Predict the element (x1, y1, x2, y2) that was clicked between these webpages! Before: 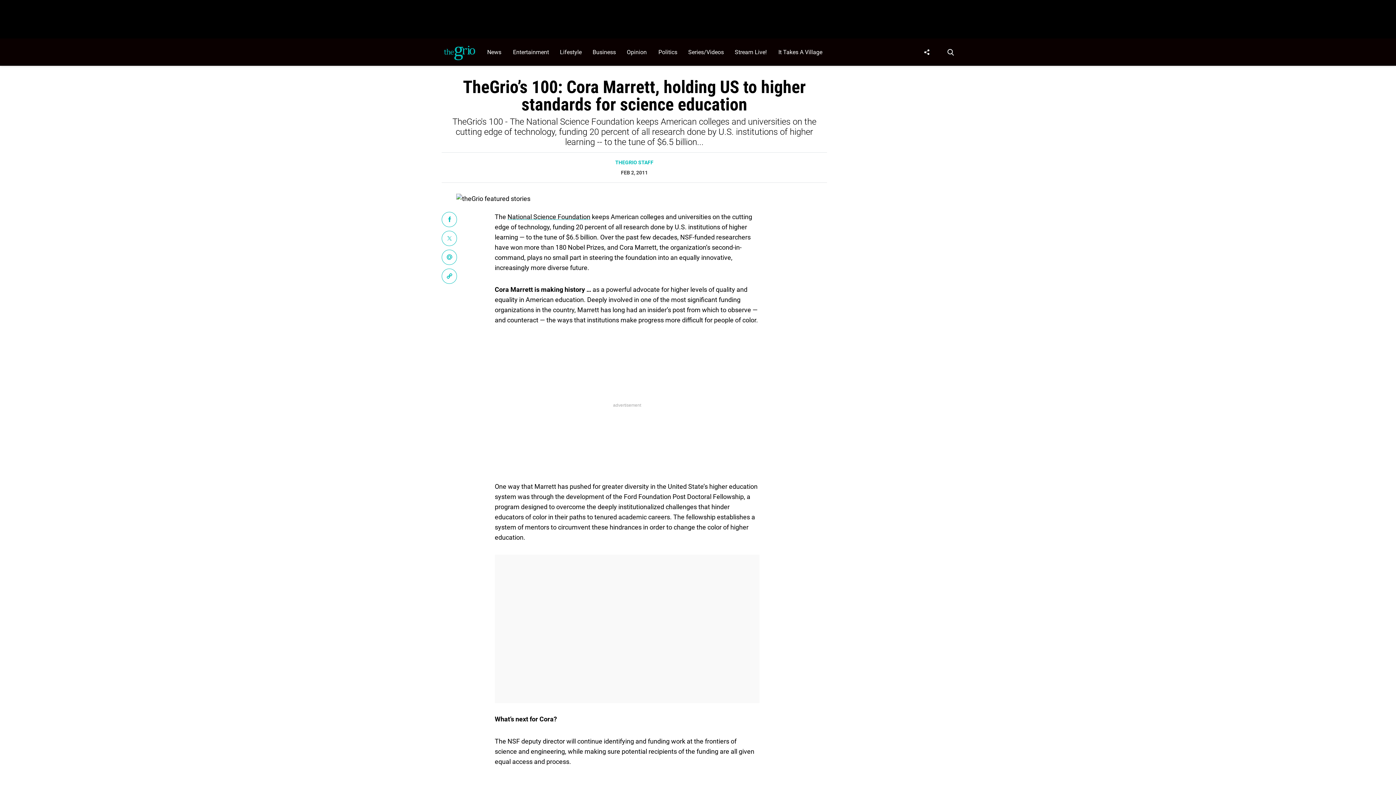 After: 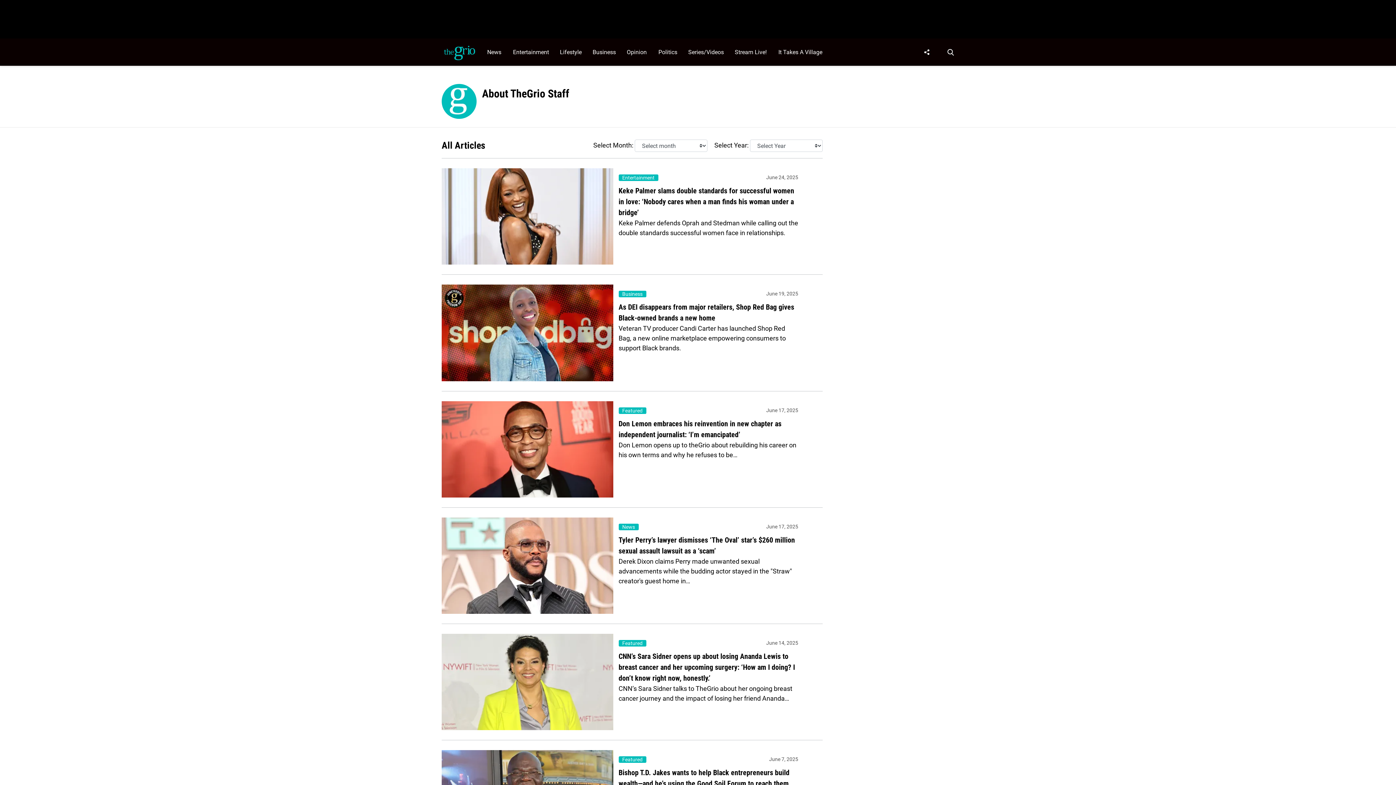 Action: label: THEGRIO STAFF bbox: (615, 159, 653, 165)